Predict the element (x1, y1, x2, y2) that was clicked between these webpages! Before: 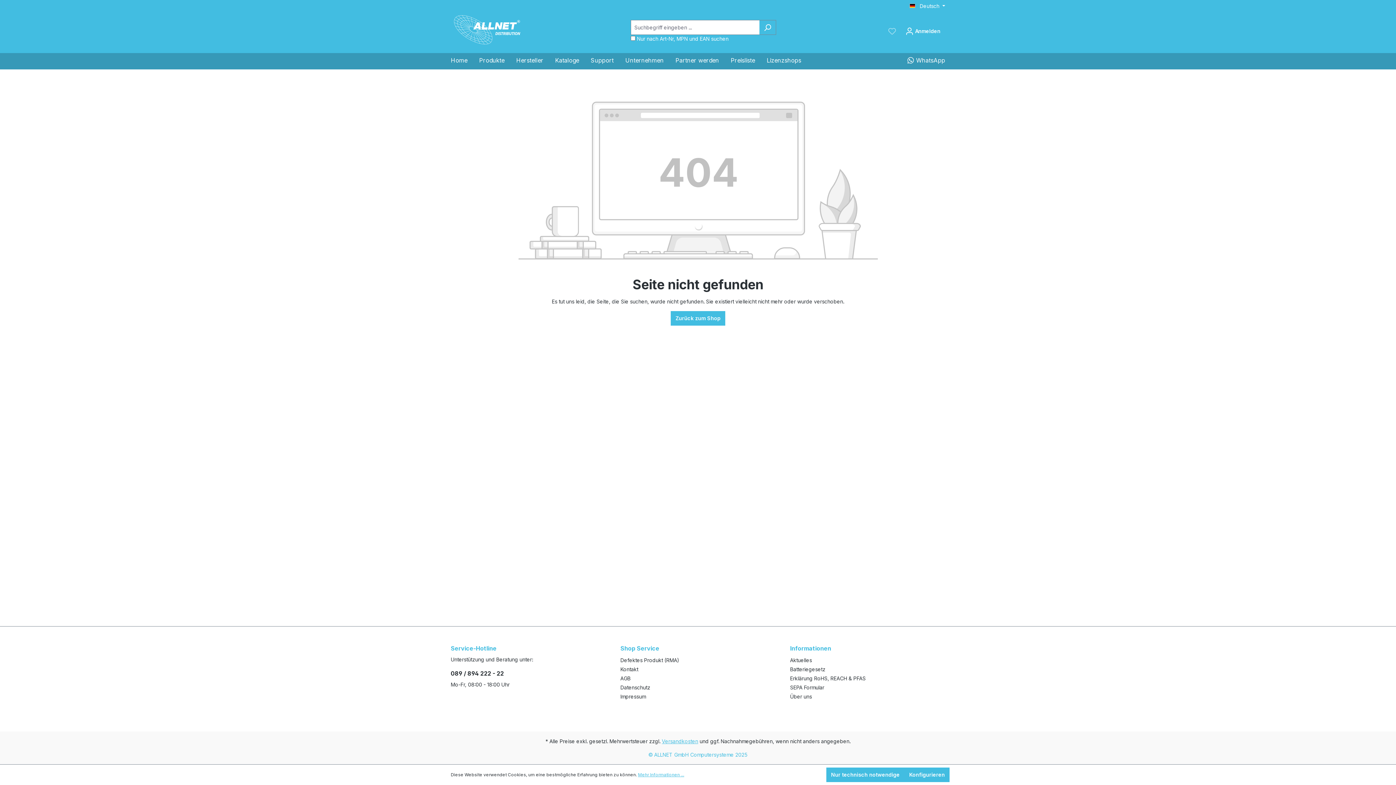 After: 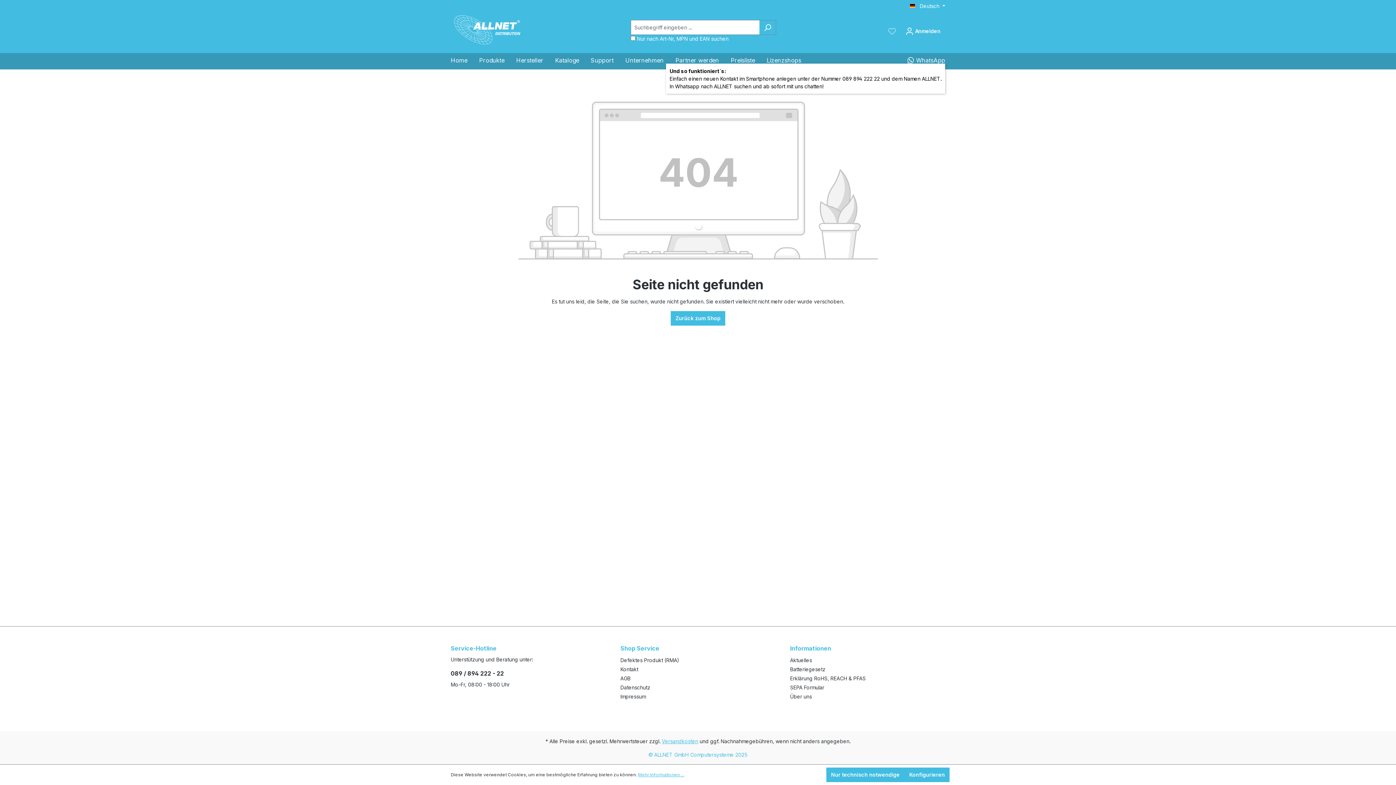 Action: bbox: (907, 53, 945, 69) label:  
Und so funktioniert´s:
Einfach einen neuen Kontakt im Smartphone anlegen unter der Nummer 089 894 222 22 und dem Namen ALLNET.
In Whatsapp nach ALLNET suchen und ab sofort mit uns chatten!
WhatsApp